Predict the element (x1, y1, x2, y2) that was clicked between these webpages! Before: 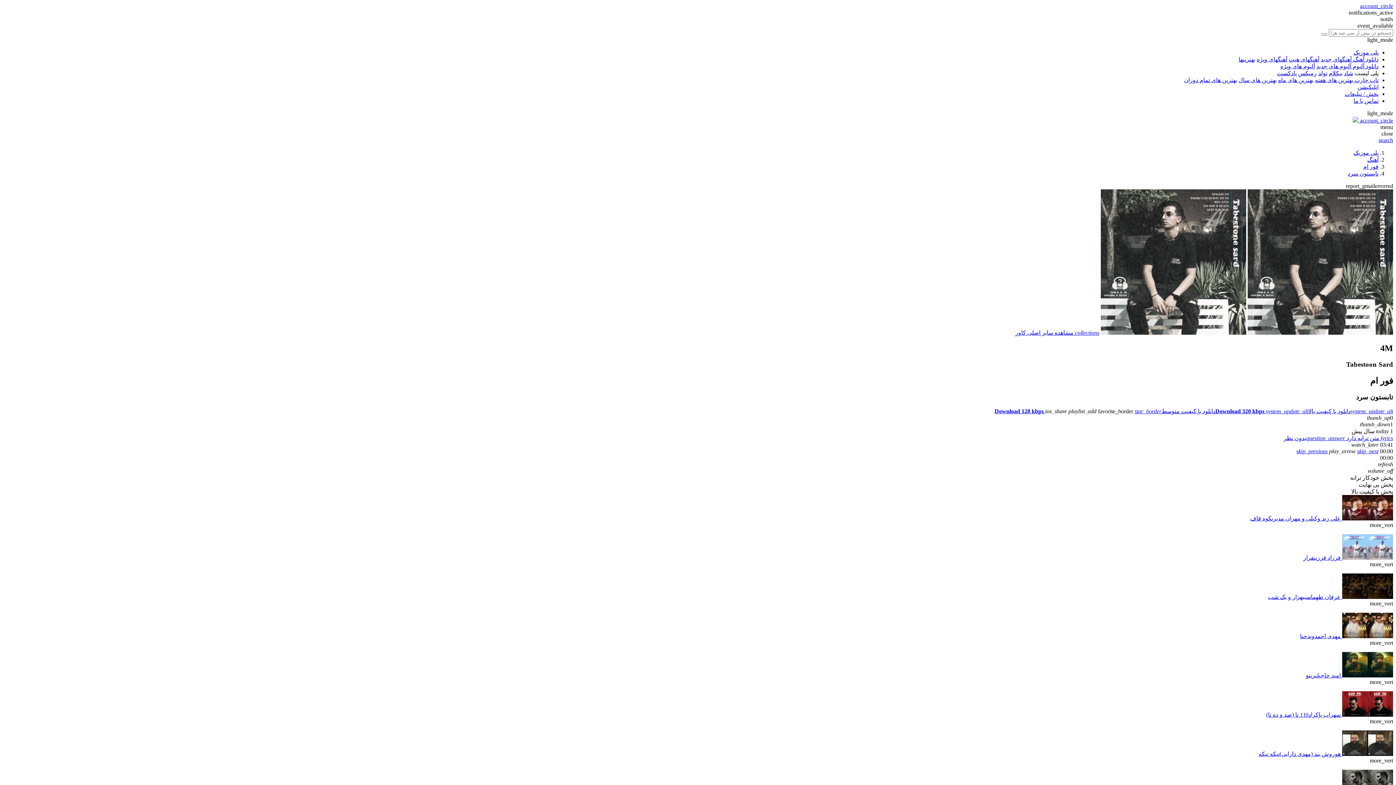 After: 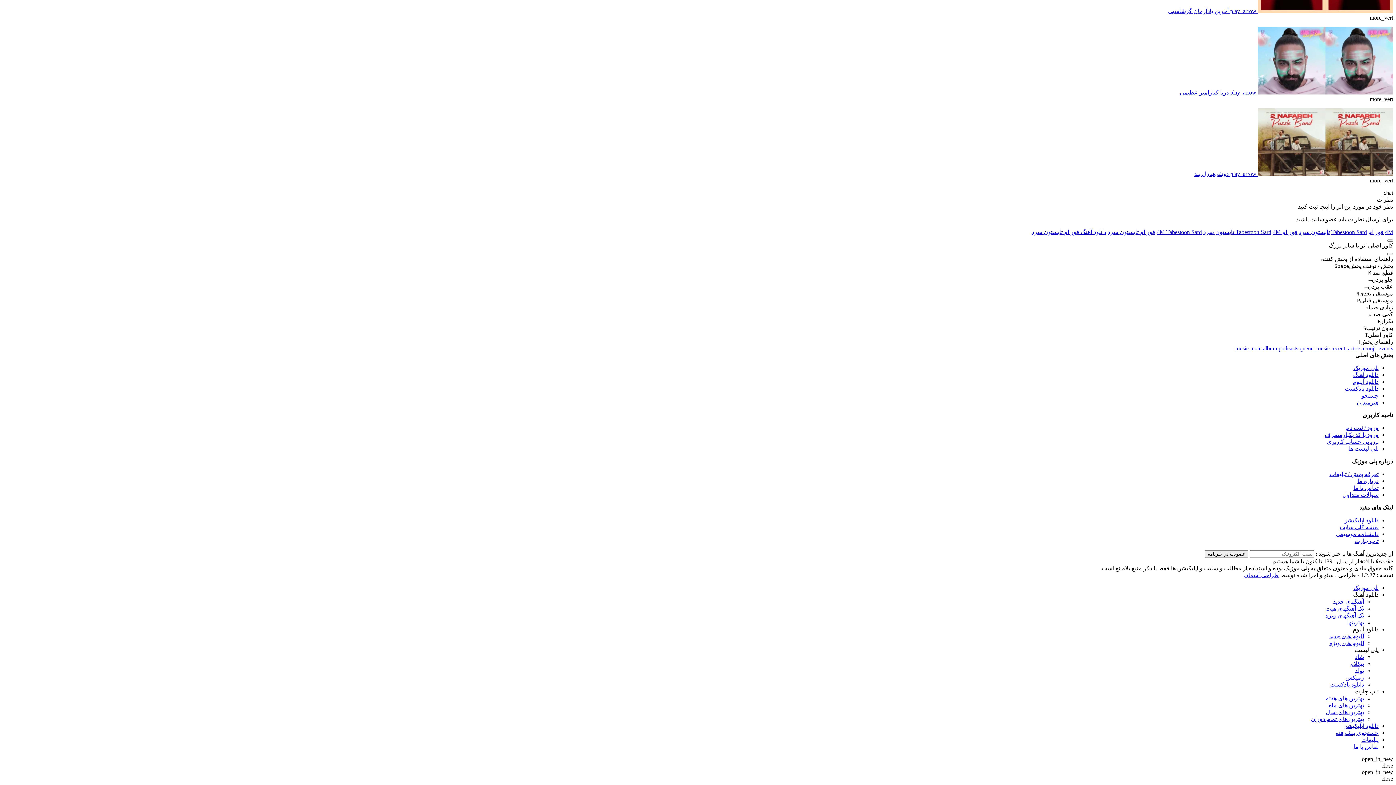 Action: label: question_answerبدون نظر bbox: (1284, 435, 1345, 441)